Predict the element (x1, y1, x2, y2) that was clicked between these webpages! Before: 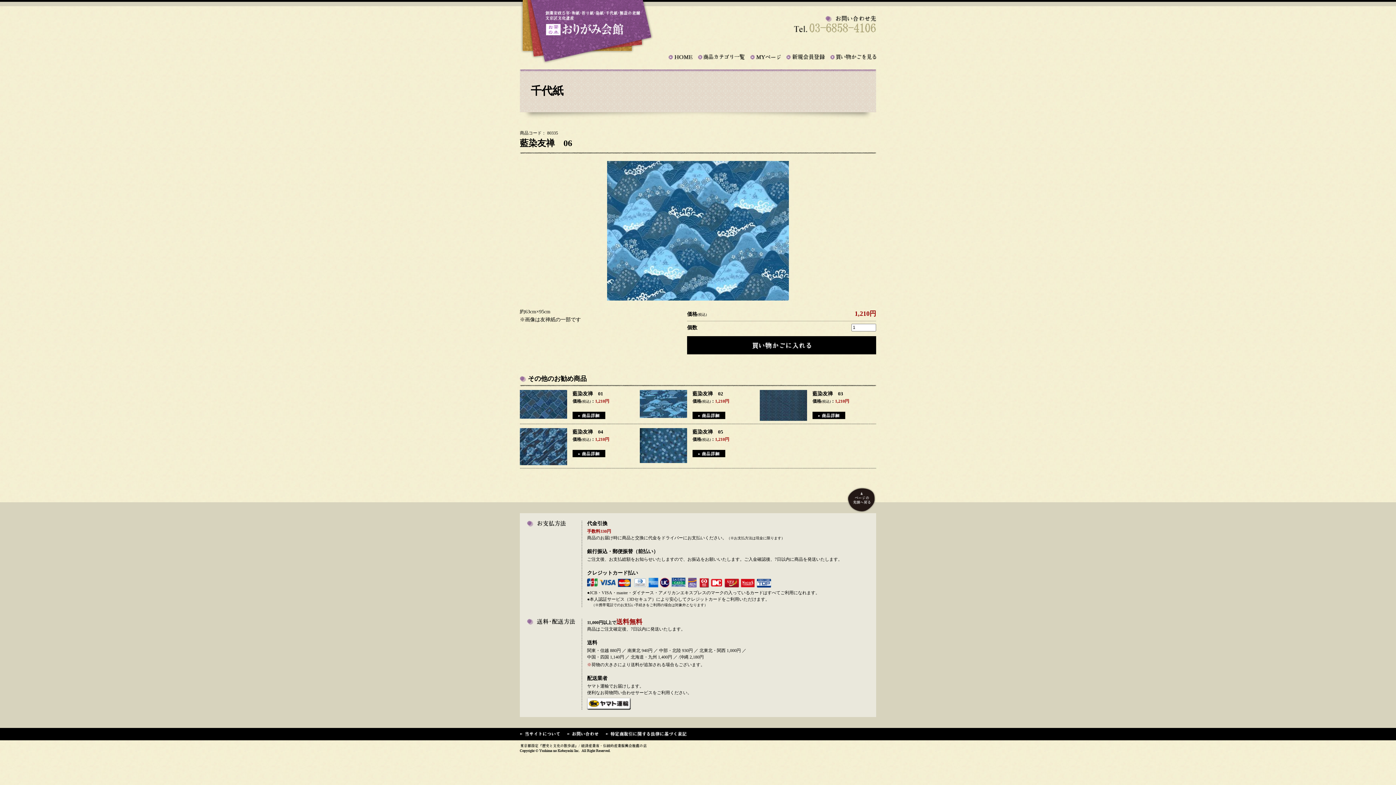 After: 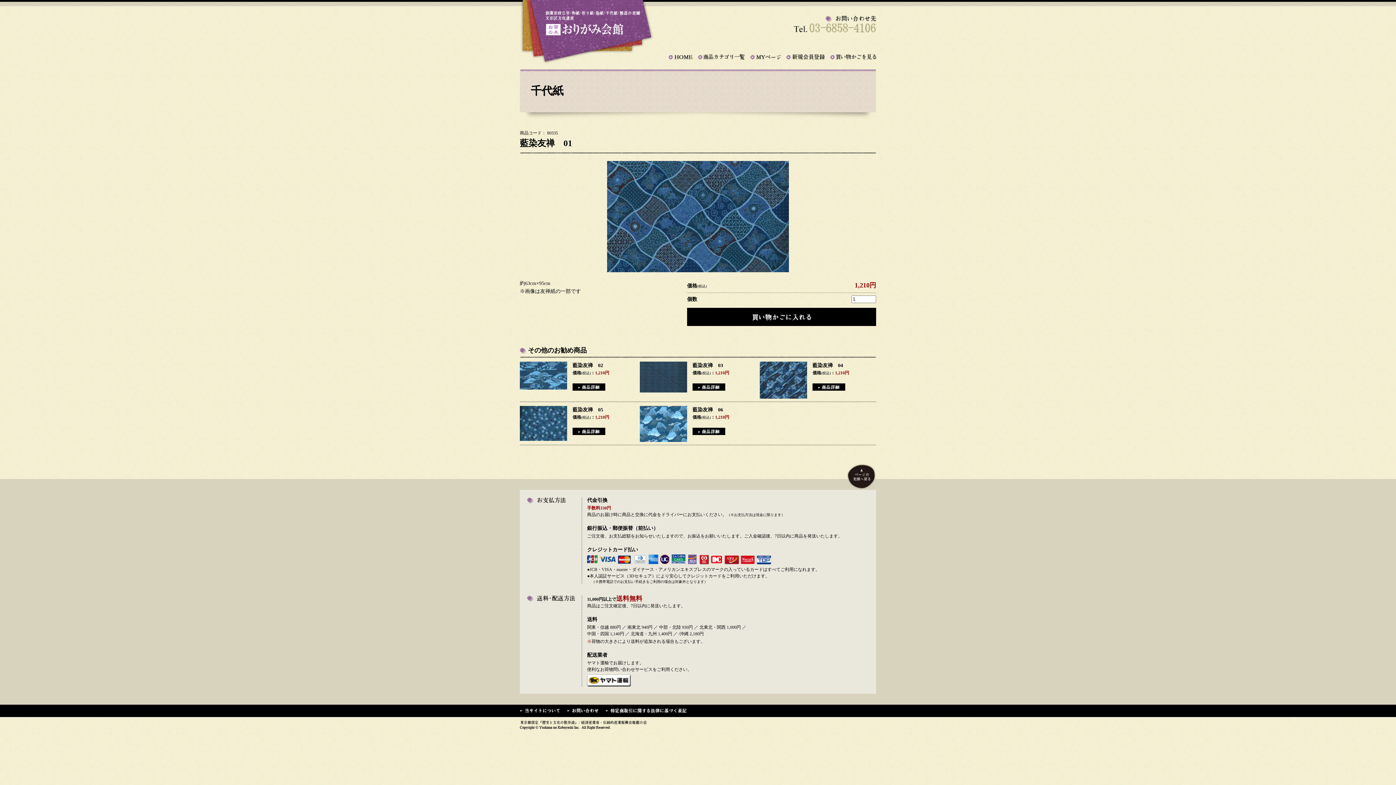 Action: bbox: (572, 413, 605, 418)